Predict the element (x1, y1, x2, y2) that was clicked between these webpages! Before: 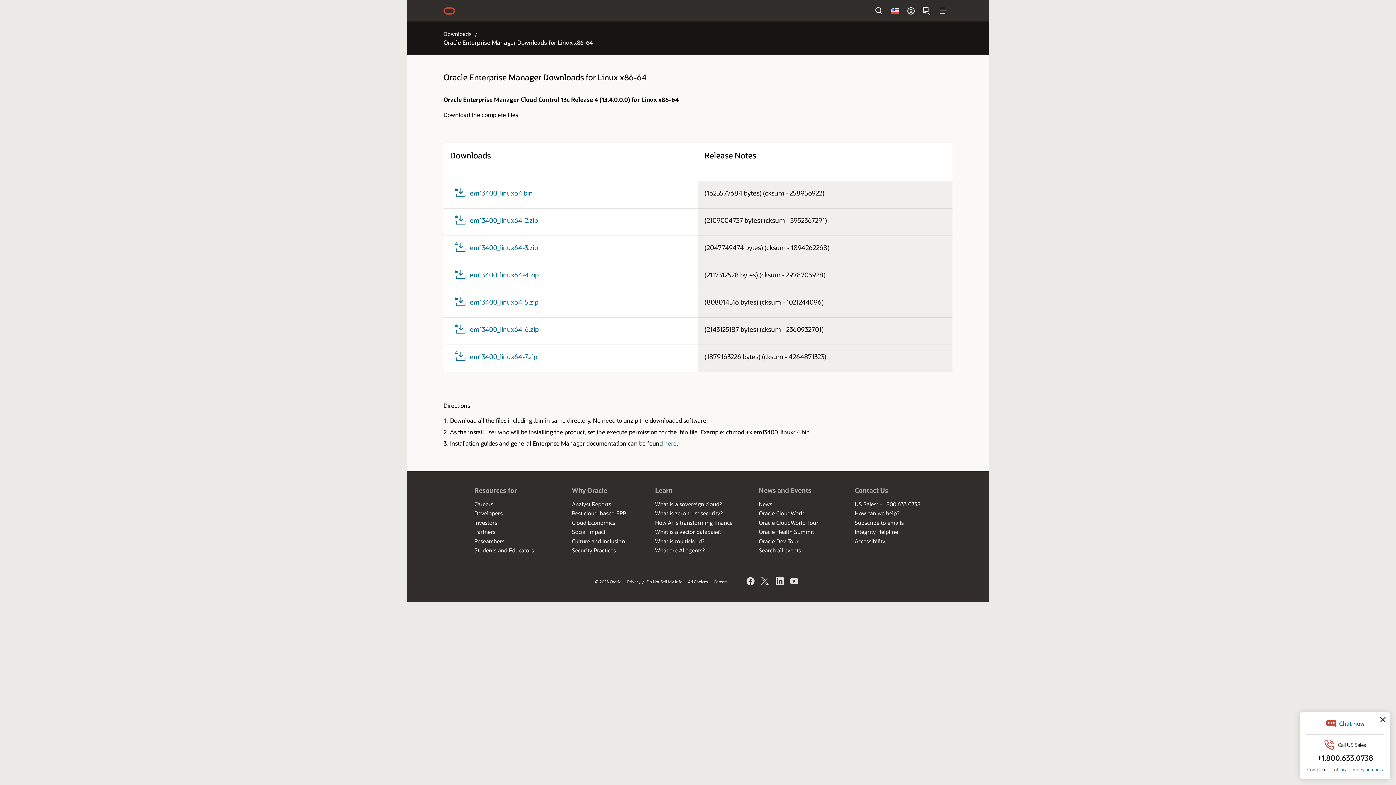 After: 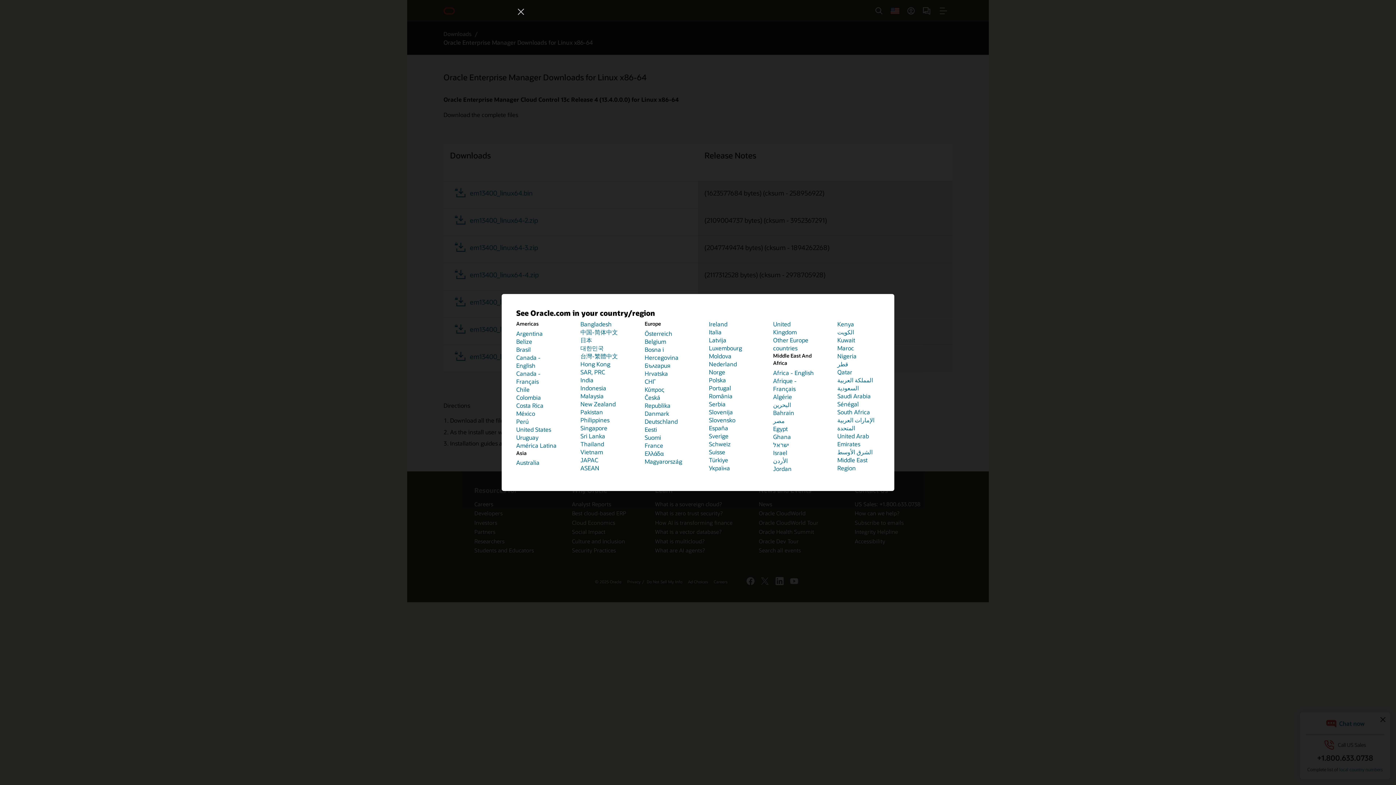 Action: label: Country bbox: (887, 2, 903, 18)